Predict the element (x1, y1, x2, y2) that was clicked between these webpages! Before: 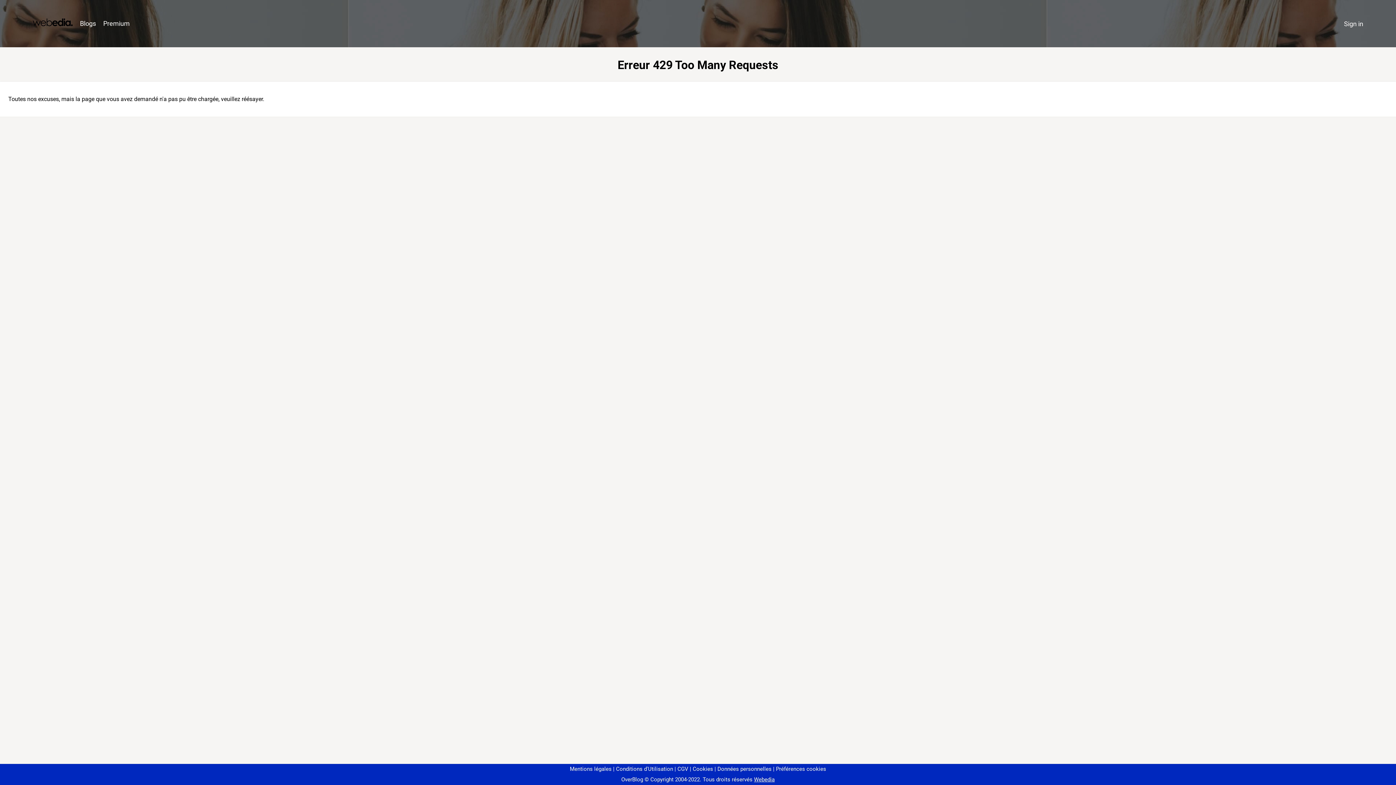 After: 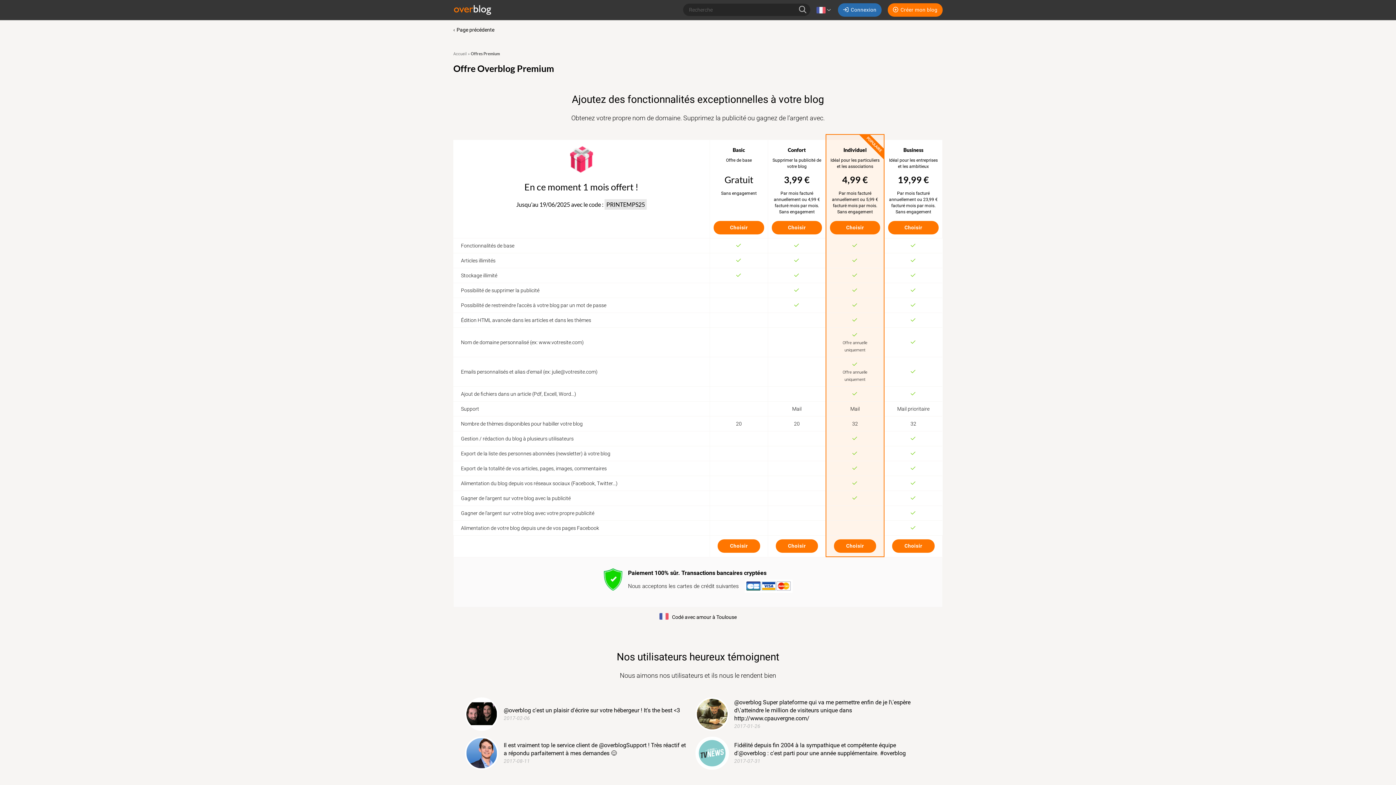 Action: label: Premium bbox: (99, 16, 133, 31)